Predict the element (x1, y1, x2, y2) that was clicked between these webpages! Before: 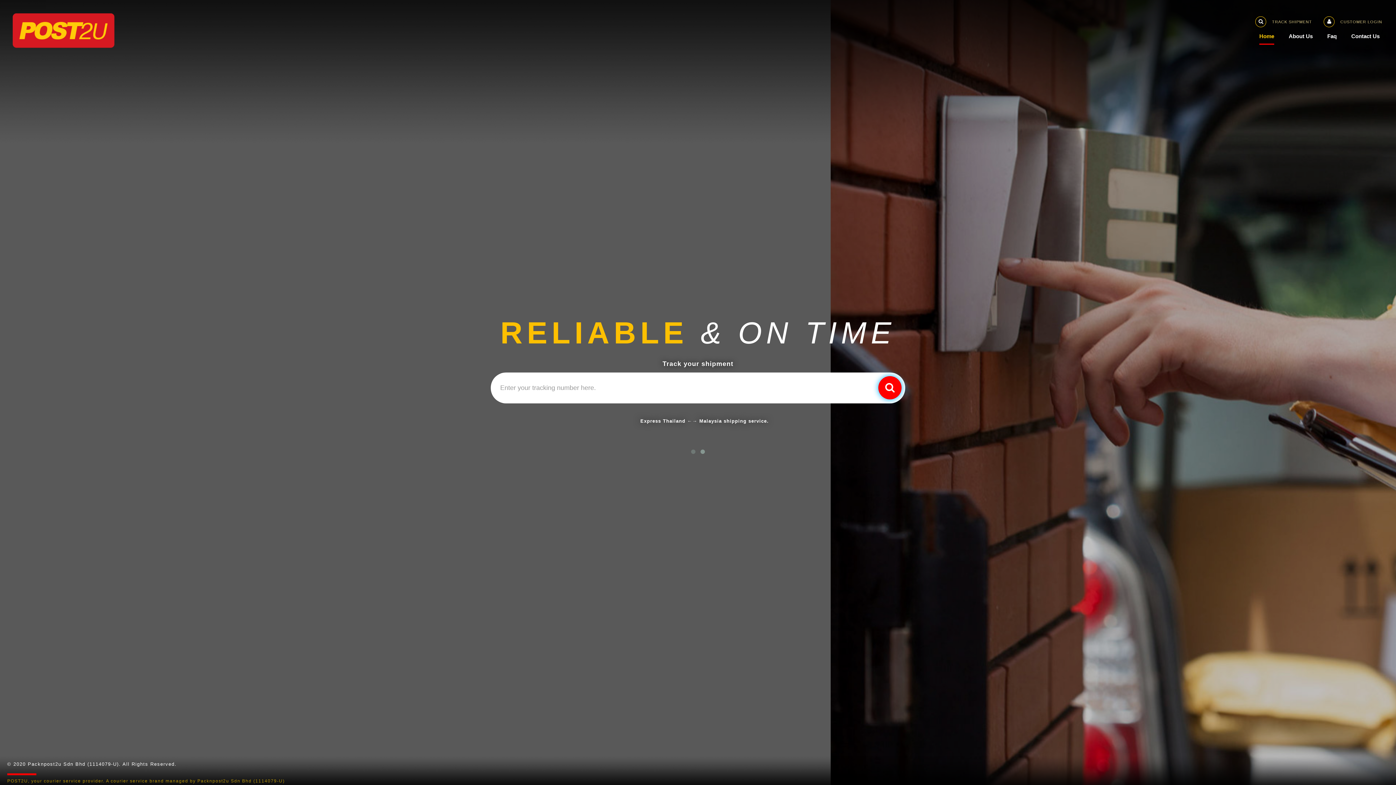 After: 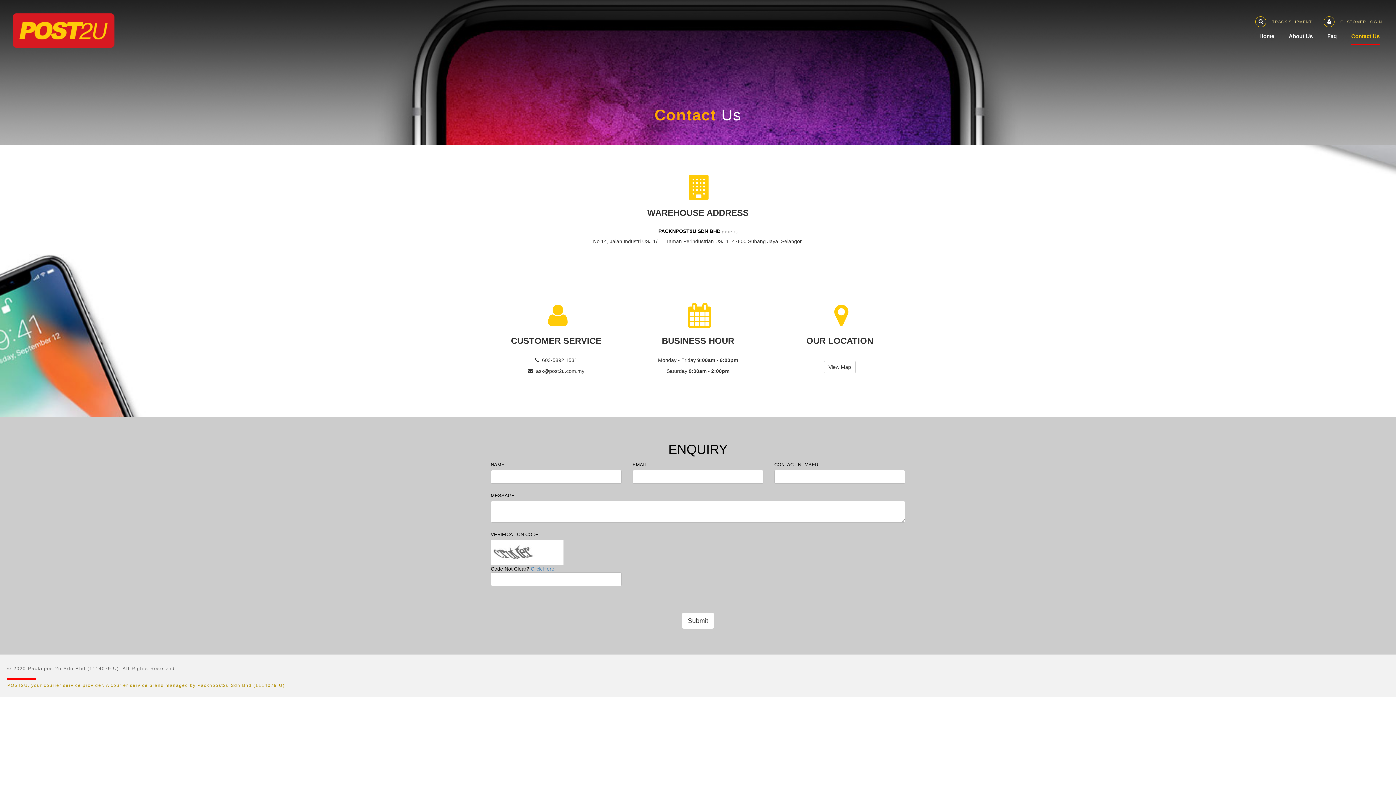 Action: bbox: (1351, 29, 1380, 43) label: Contact Us